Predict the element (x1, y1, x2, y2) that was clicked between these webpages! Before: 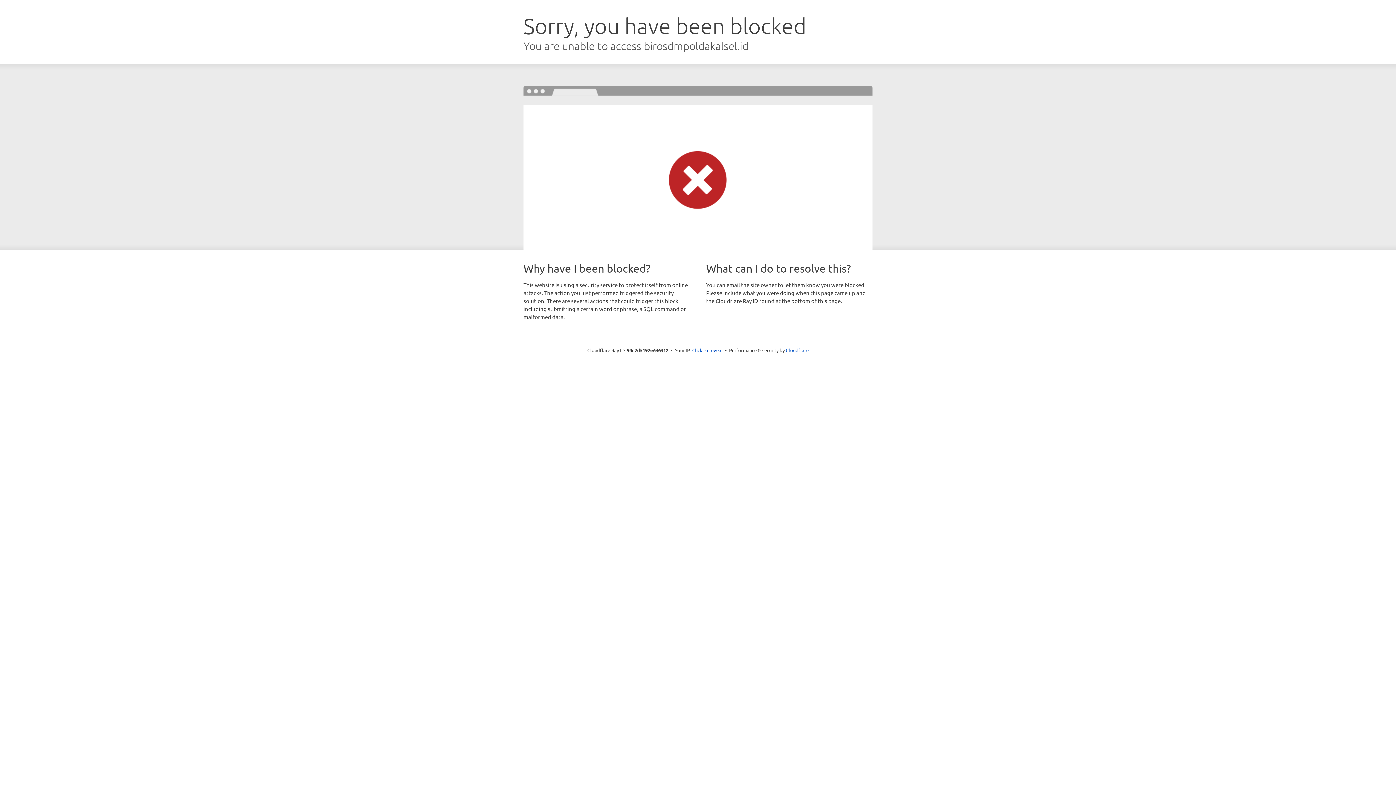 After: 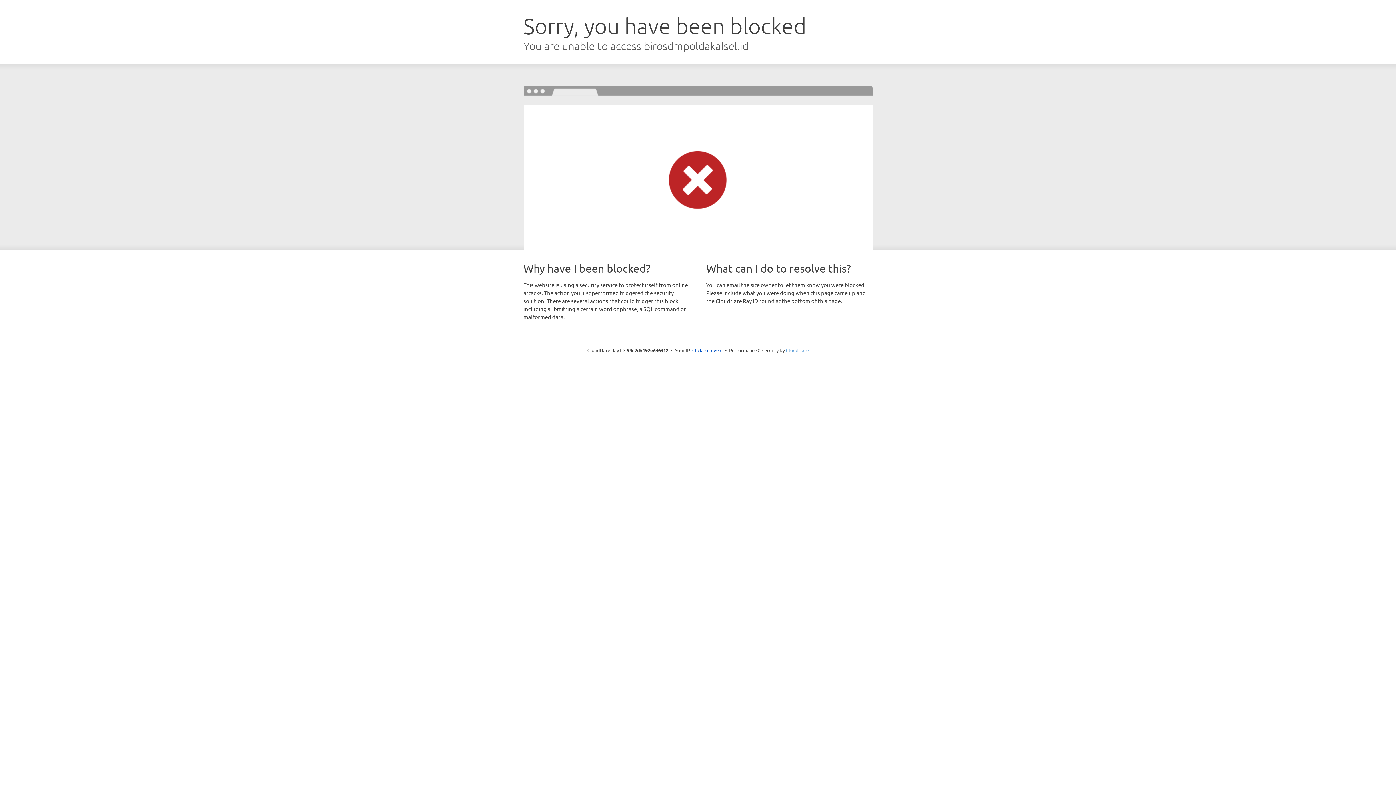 Action: label: Cloudflare bbox: (786, 347, 808, 353)